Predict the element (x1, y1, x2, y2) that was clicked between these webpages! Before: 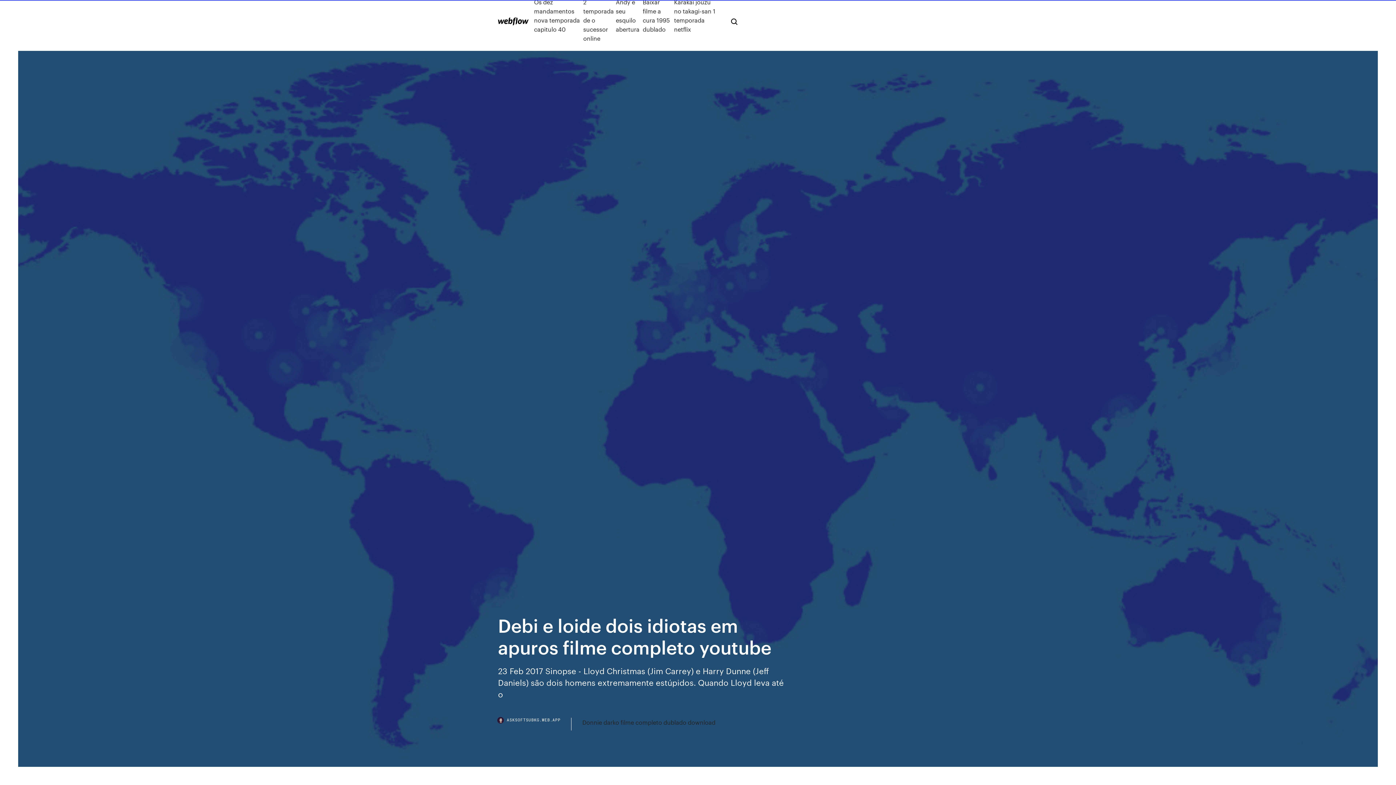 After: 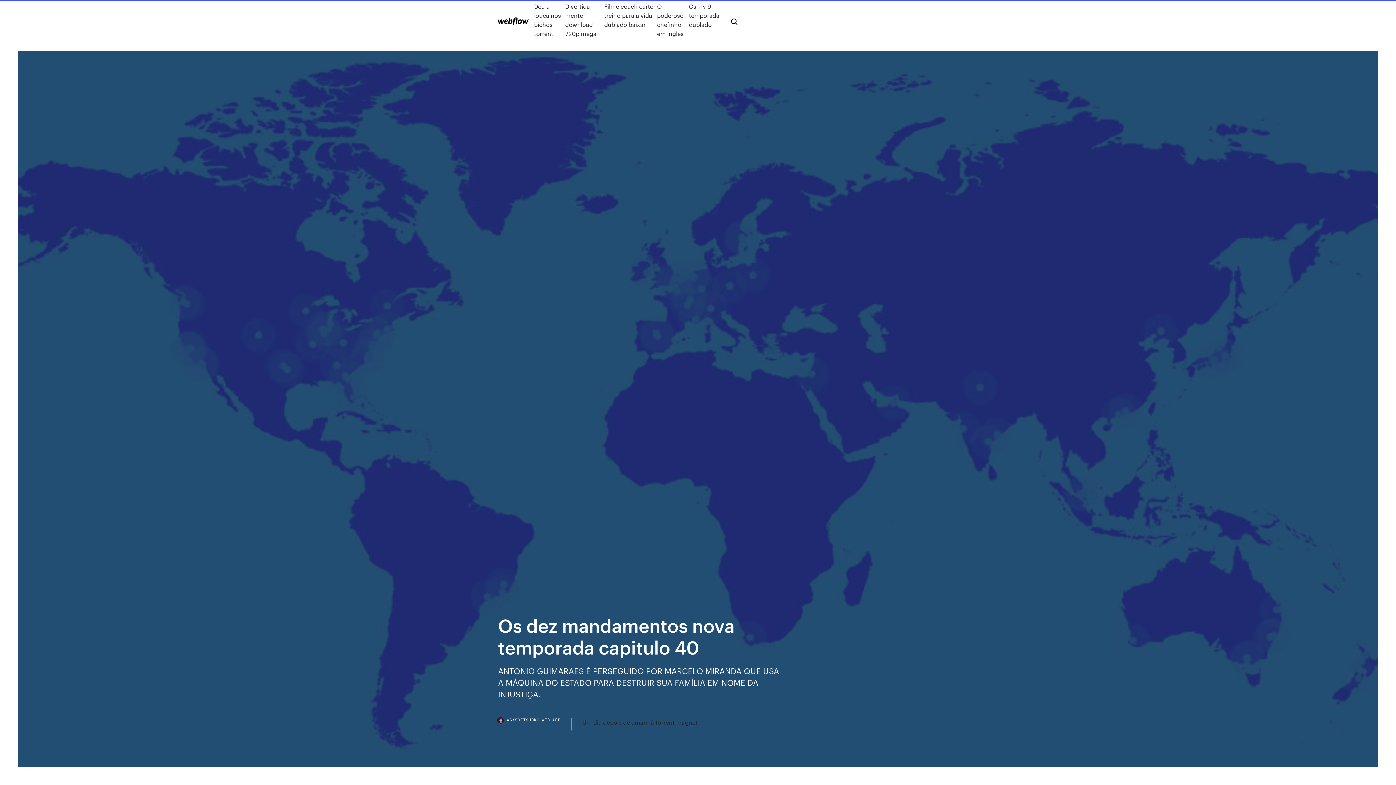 Action: label: Os dez mandamentos nova temporada capitulo 40 bbox: (534, -2, 583, 42)